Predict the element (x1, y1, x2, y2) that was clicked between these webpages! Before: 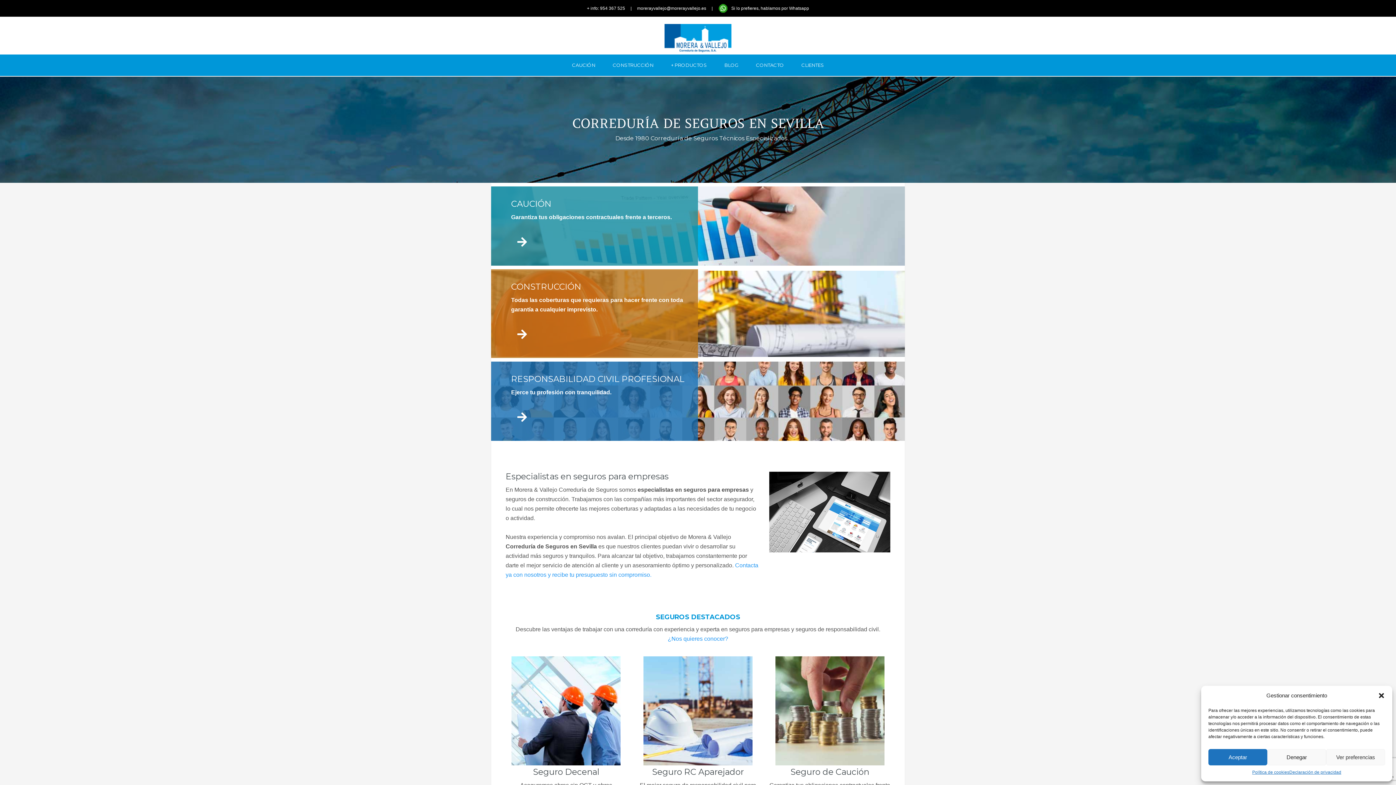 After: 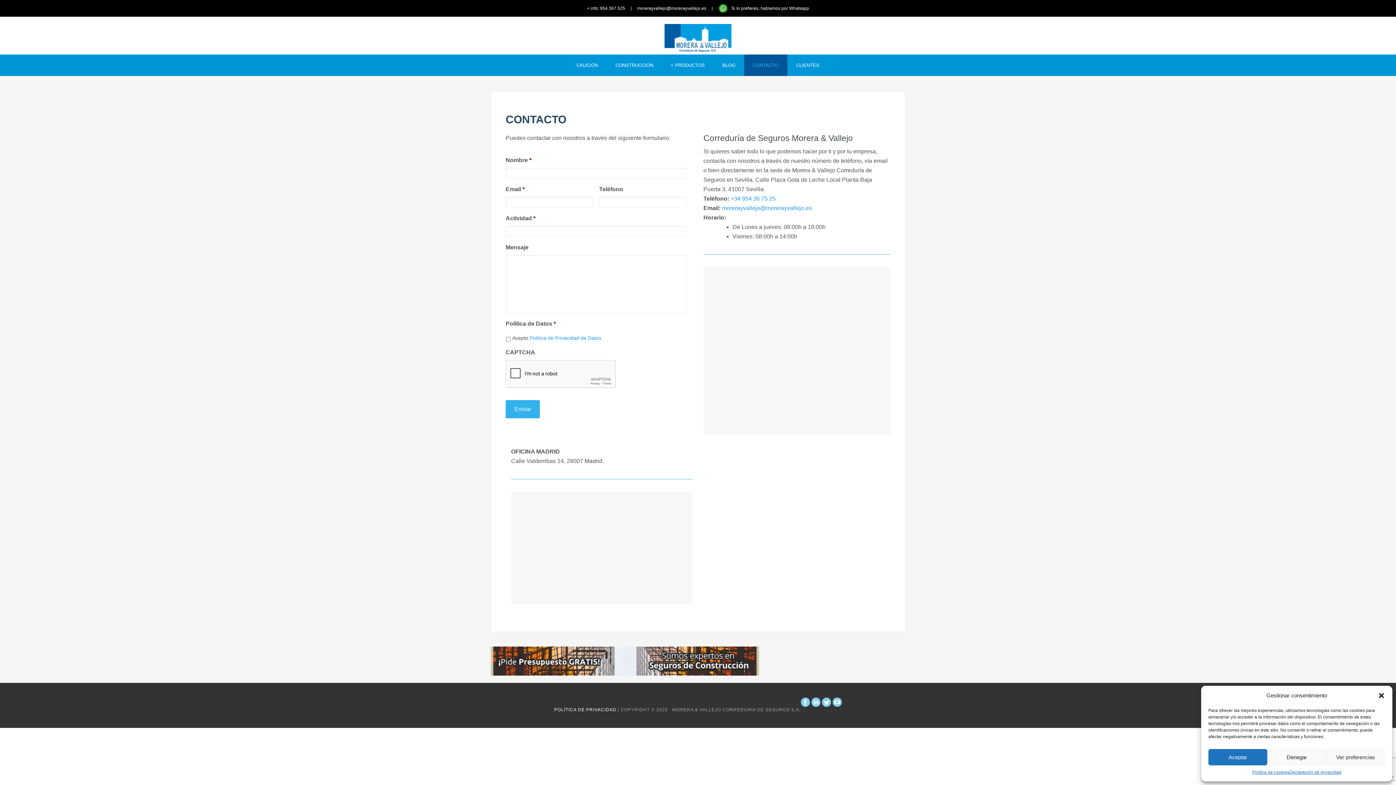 Action: bbox: (747, 54, 792, 76) label: CONTACTO